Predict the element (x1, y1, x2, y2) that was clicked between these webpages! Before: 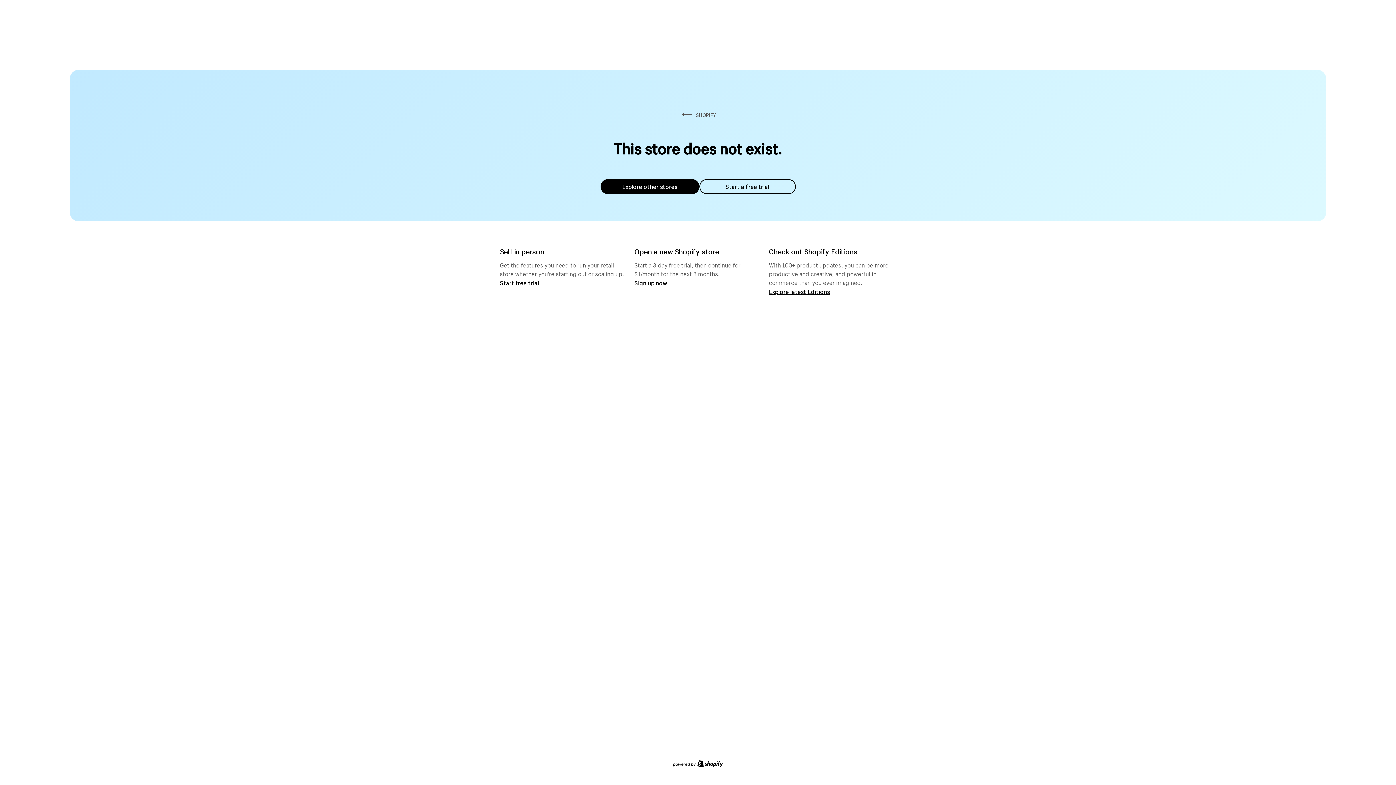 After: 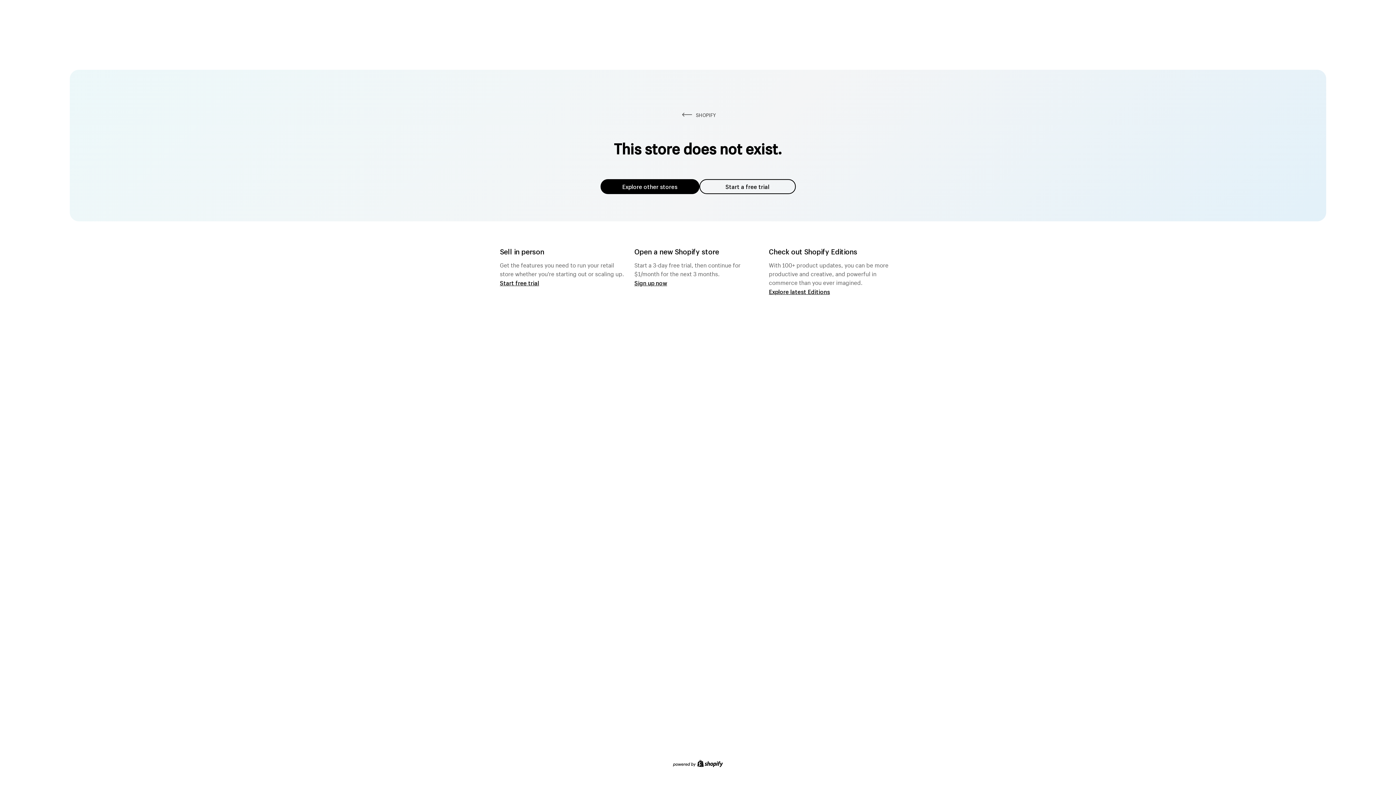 Action: bbox: (600, 179, 699, 194) label: Explore other stores